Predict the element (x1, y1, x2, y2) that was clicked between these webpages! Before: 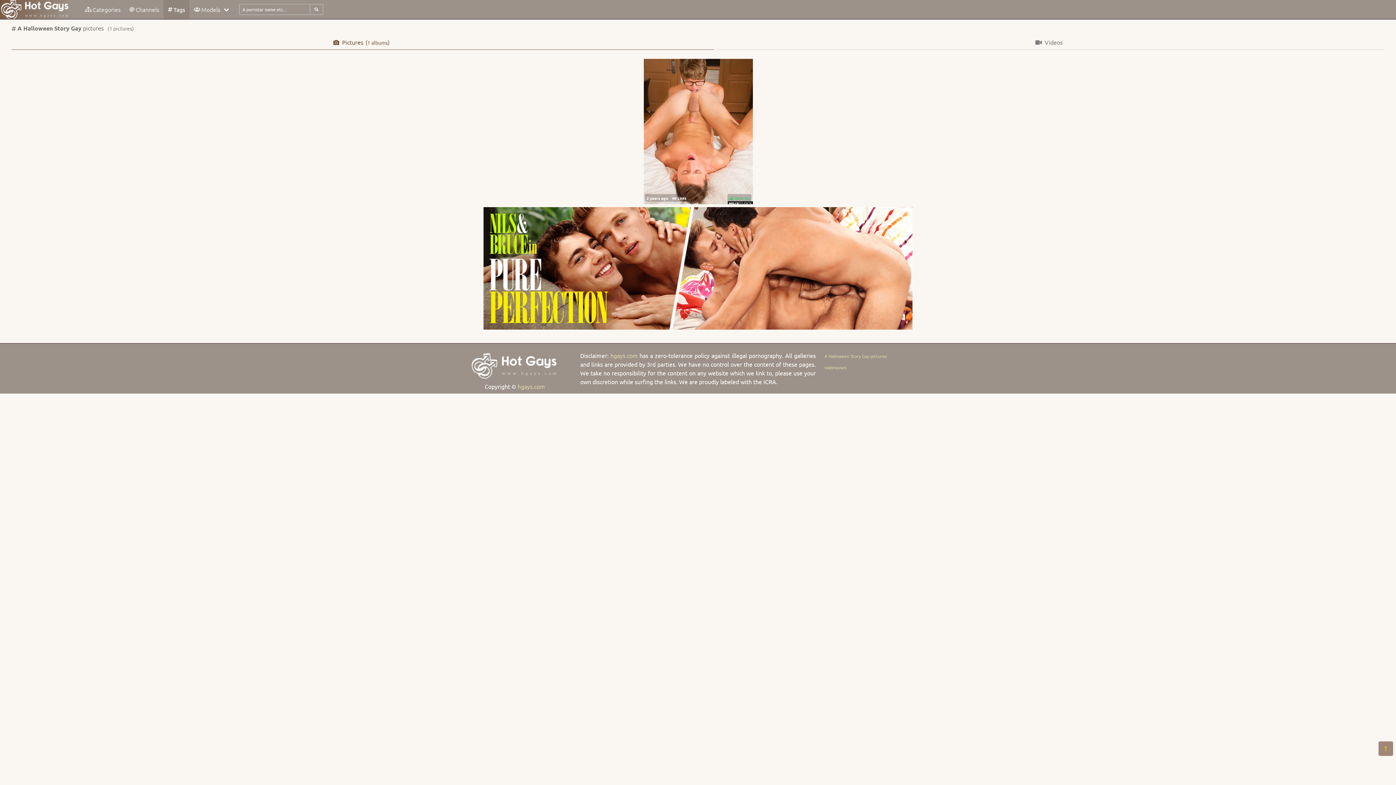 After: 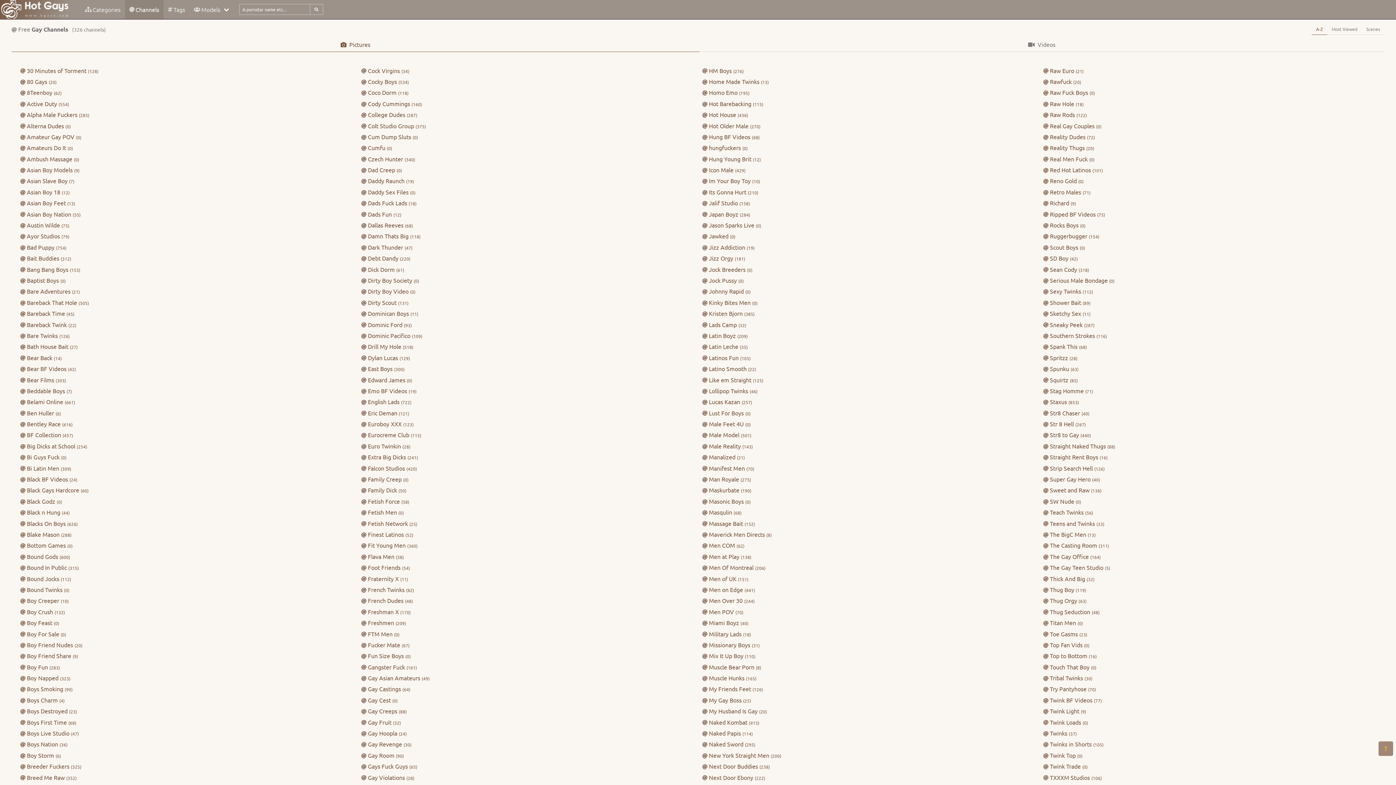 Action: label: Channels bbox: (124, 0, 163, 18)